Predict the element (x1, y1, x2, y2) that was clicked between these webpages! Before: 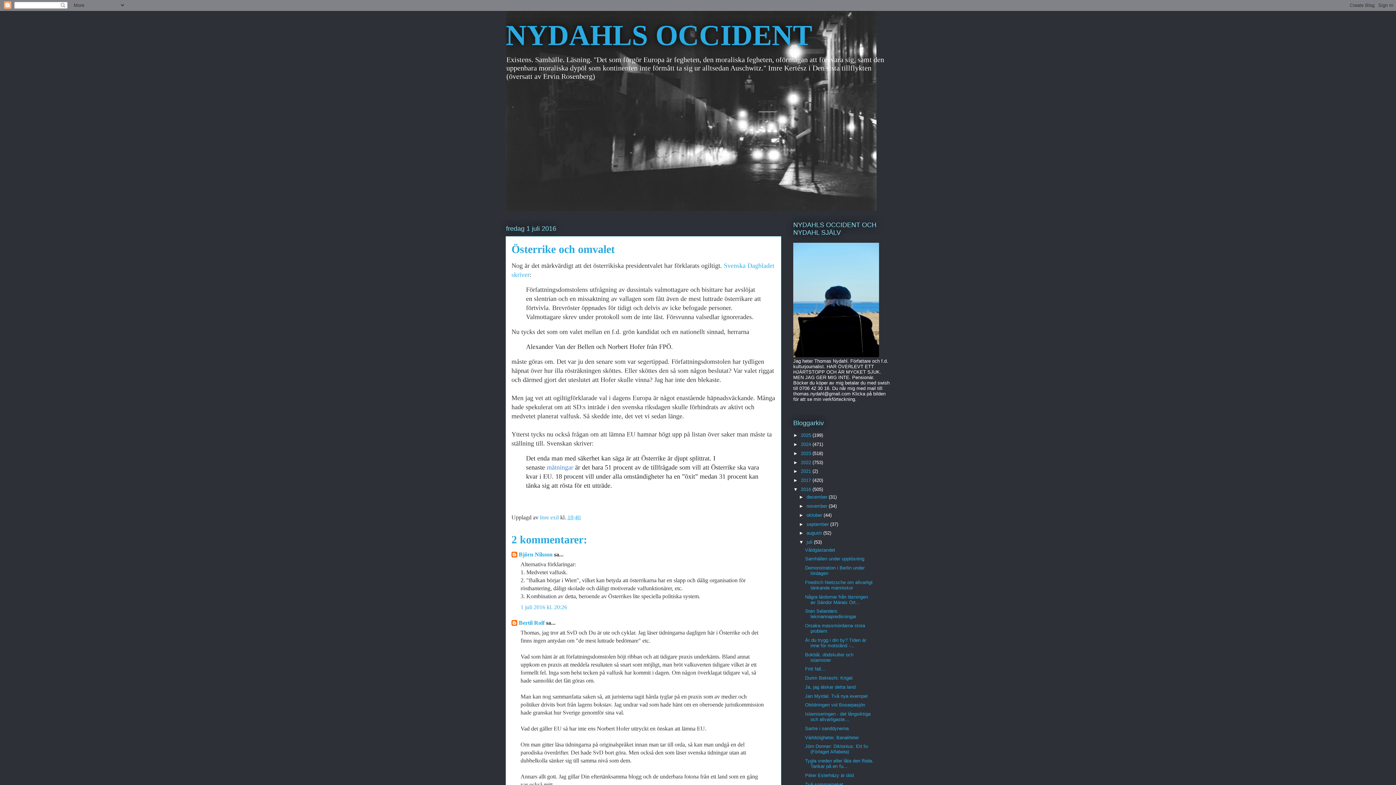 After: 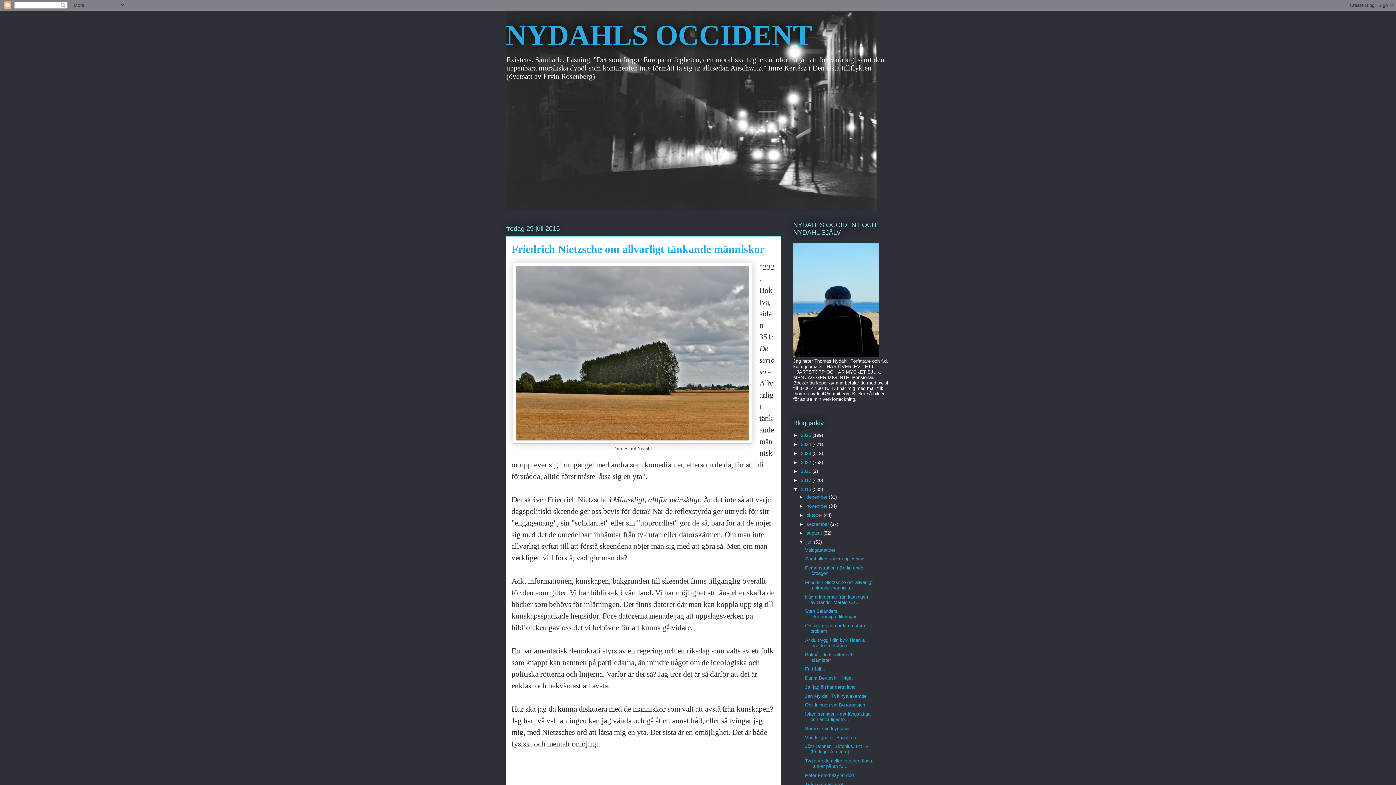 Action: label: Friedrich Nietzsche om allvarligt tänkande människor bbox: (805, 579, 872, 590)